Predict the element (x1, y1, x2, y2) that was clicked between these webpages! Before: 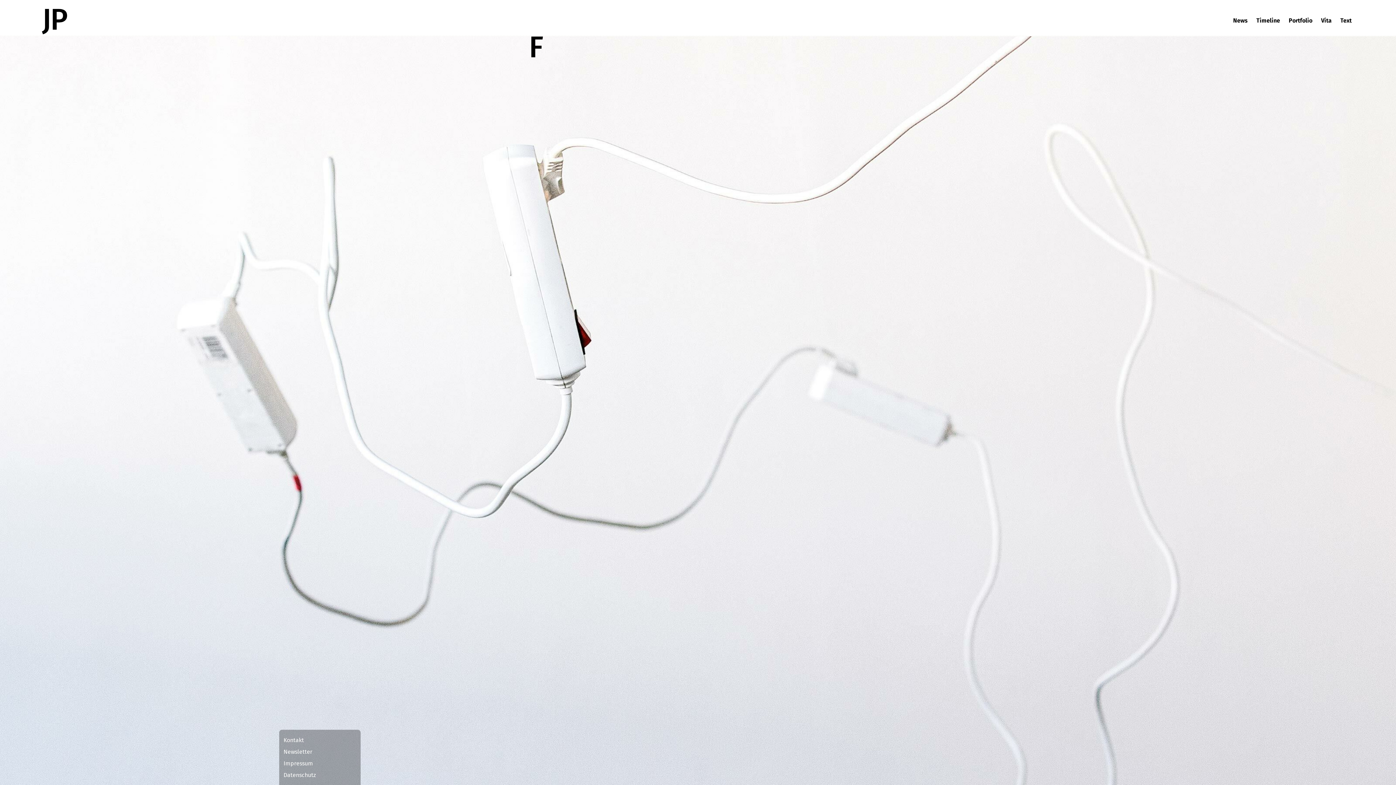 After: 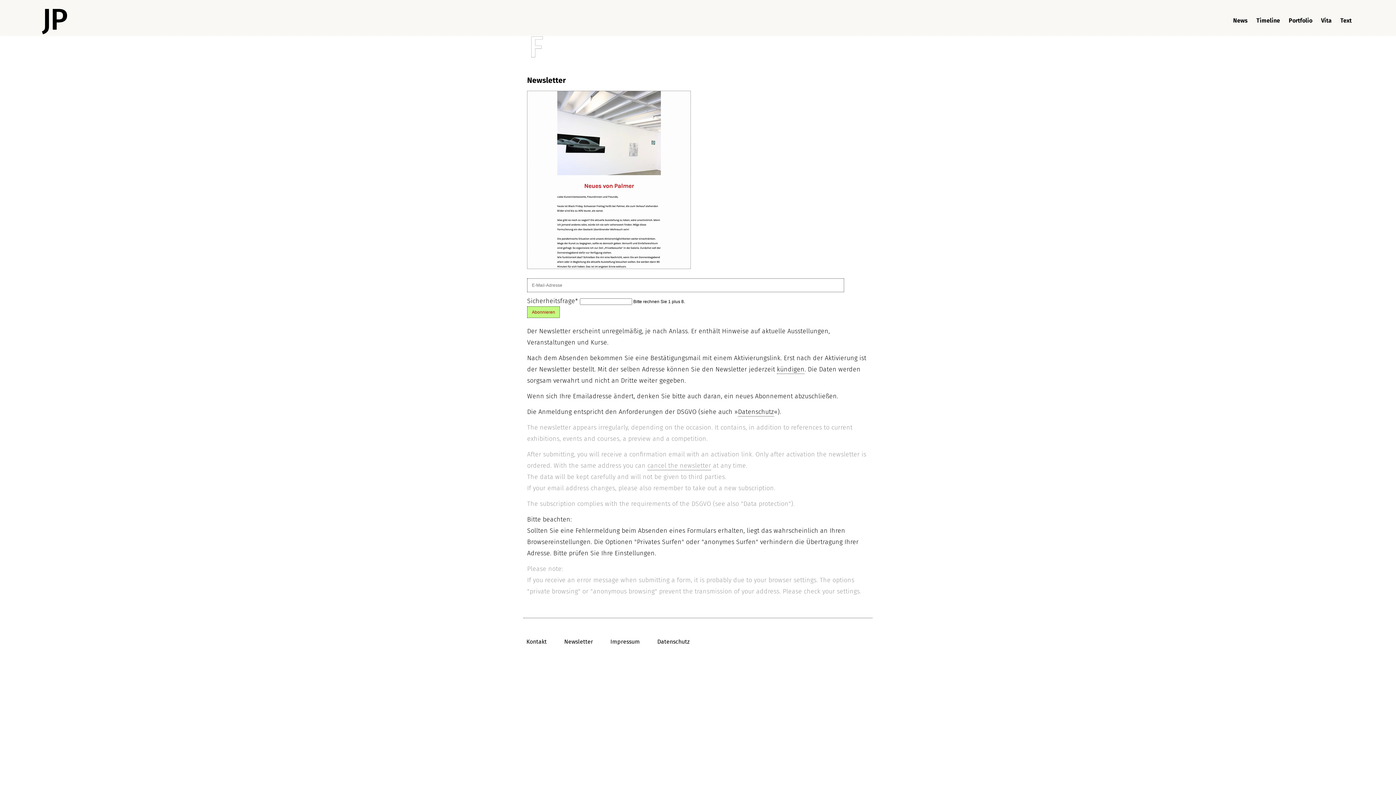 Action: label: Newsletter bbox: (283, 746, 312, 757)